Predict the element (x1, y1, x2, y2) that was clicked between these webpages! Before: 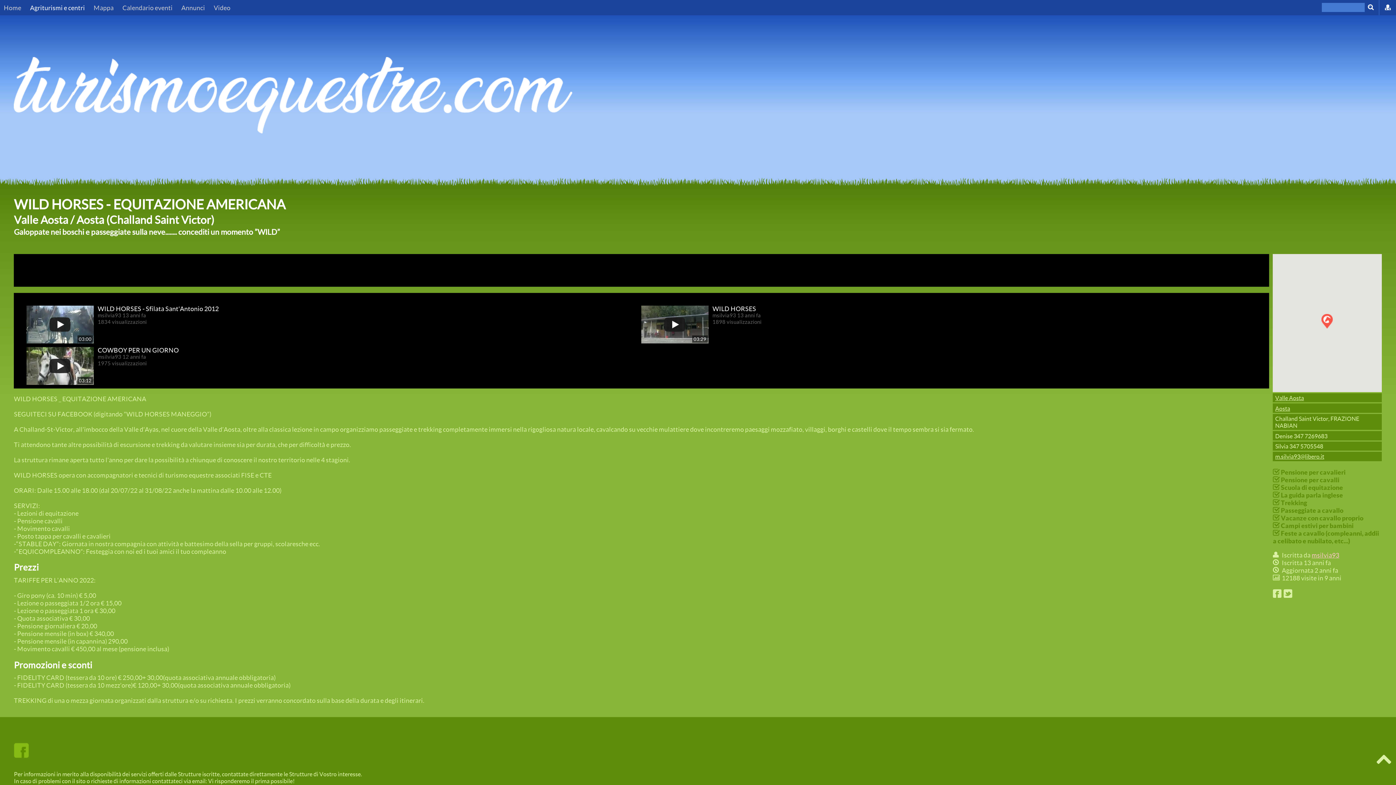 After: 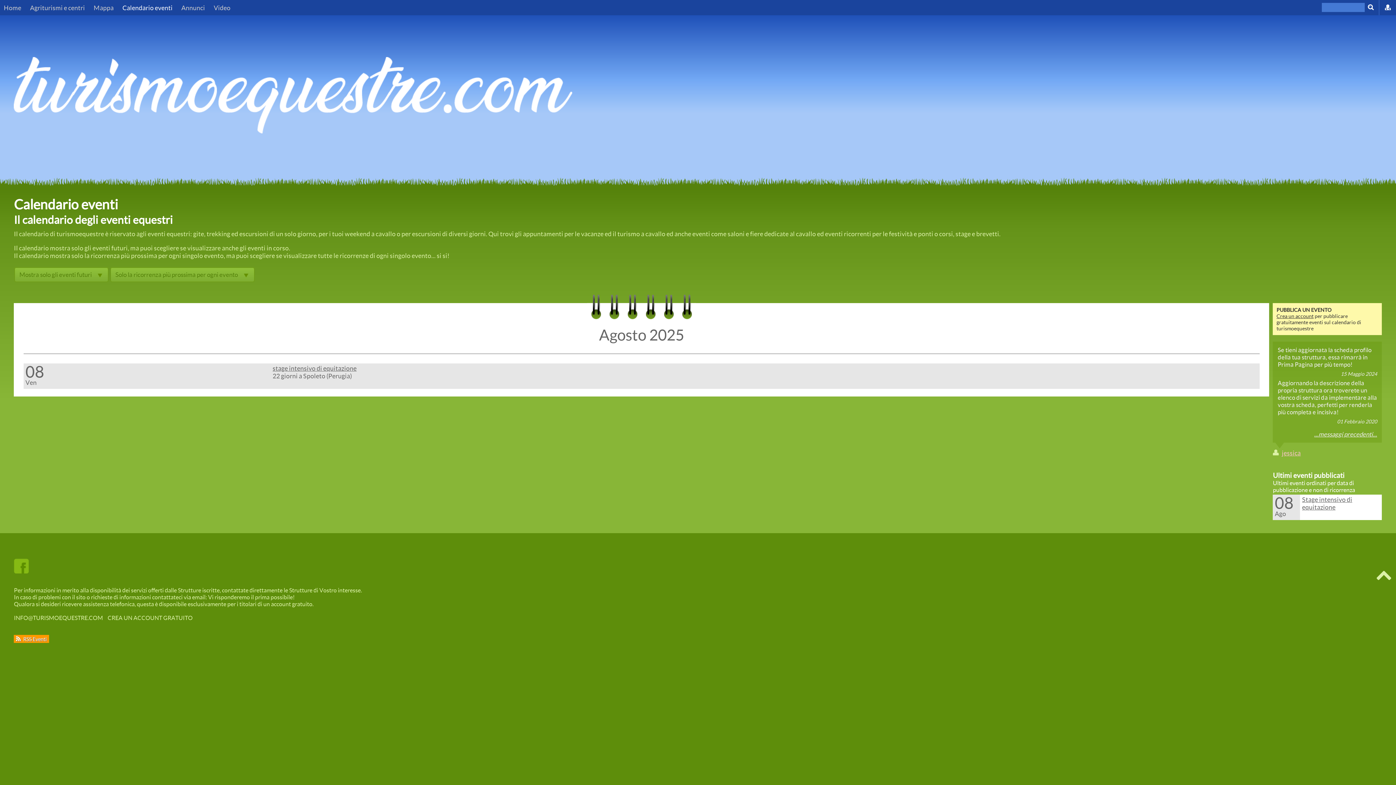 Action: bbox: (118, 0, 176, 15) label: Calendario eventi